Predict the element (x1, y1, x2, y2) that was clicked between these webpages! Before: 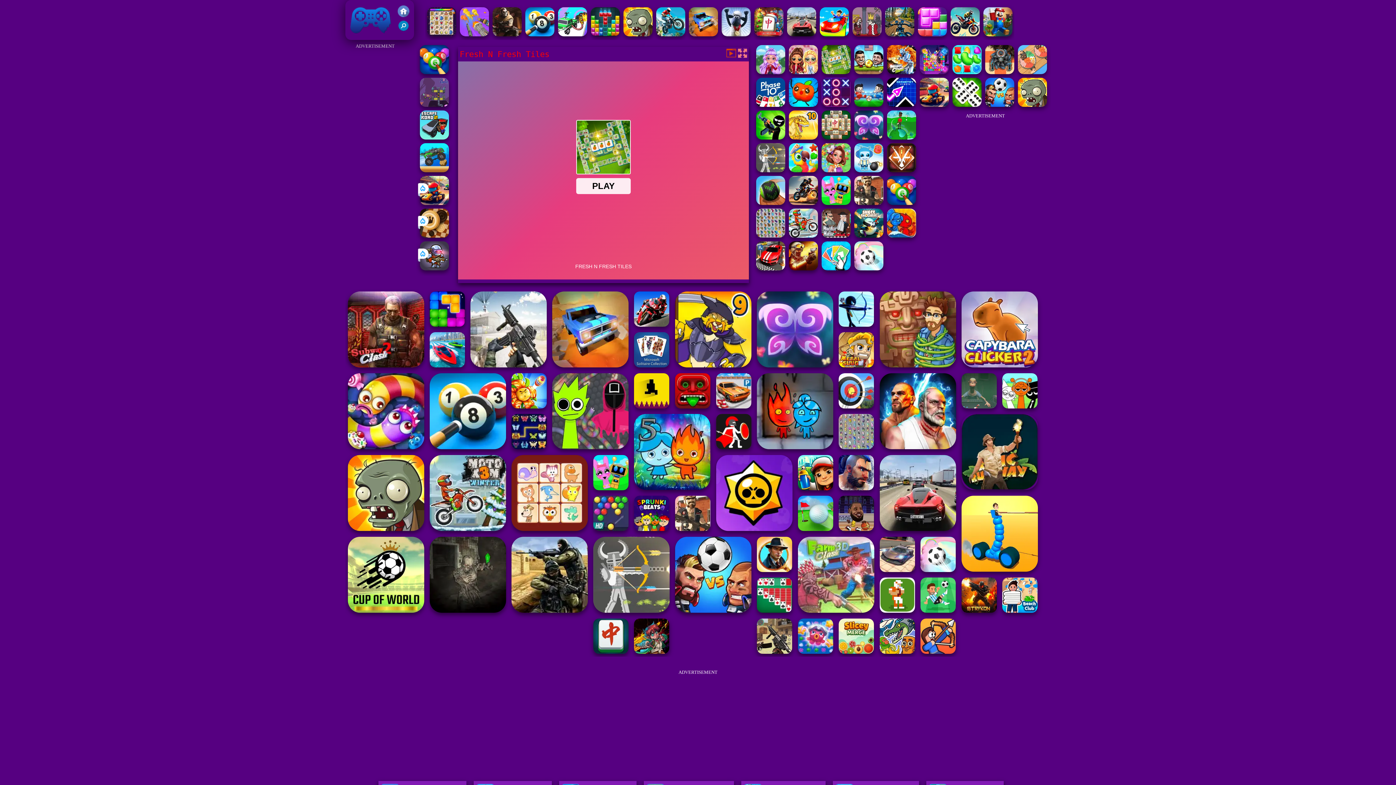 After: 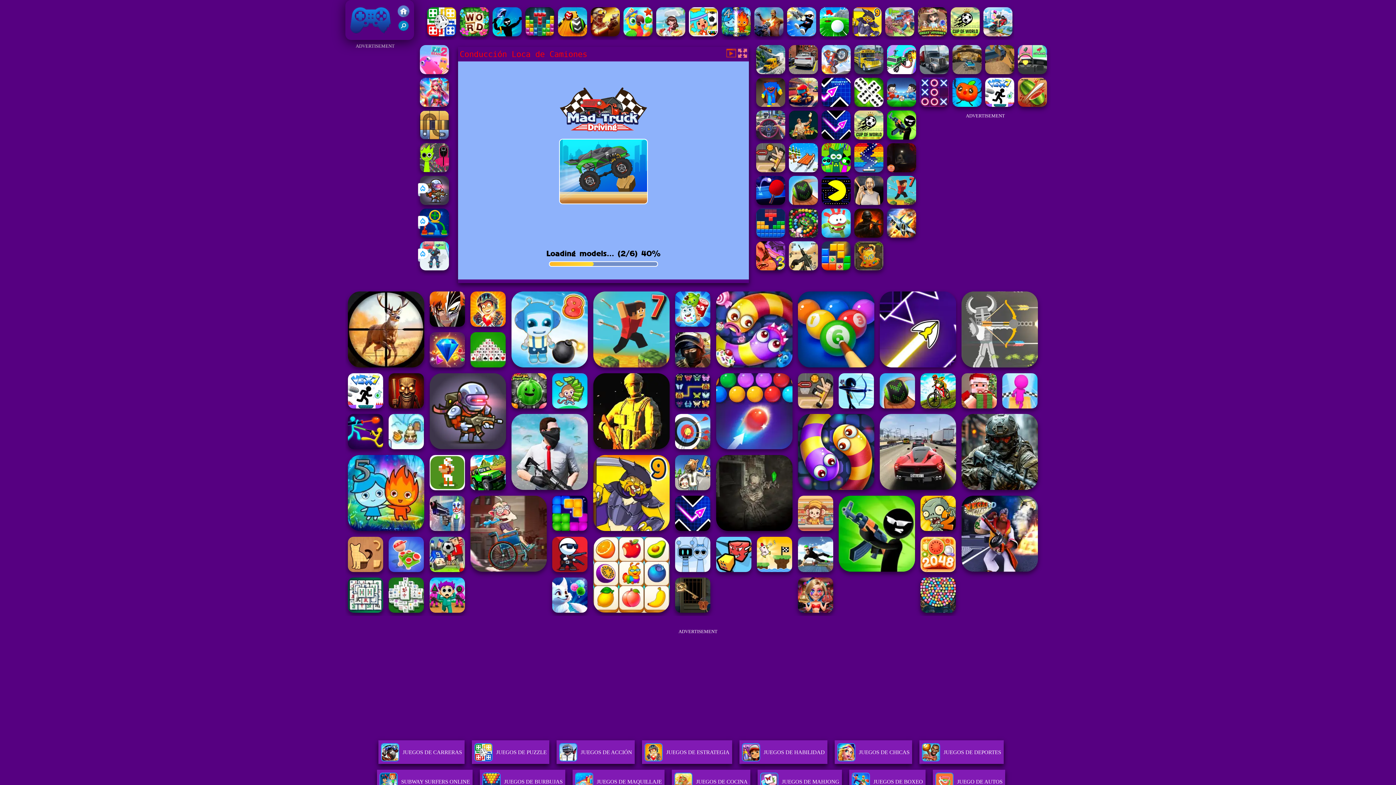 Action: bbox: (419, 167, 448, 173)